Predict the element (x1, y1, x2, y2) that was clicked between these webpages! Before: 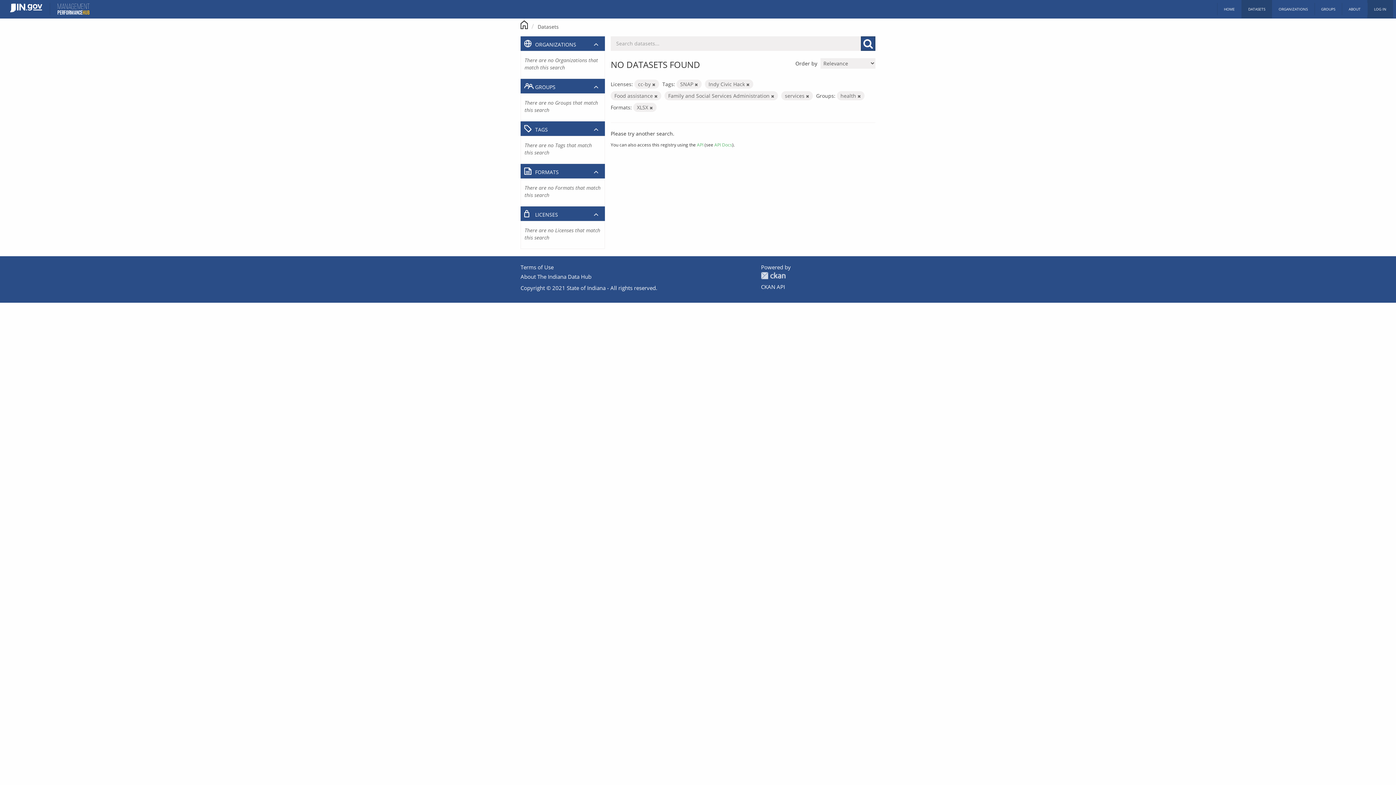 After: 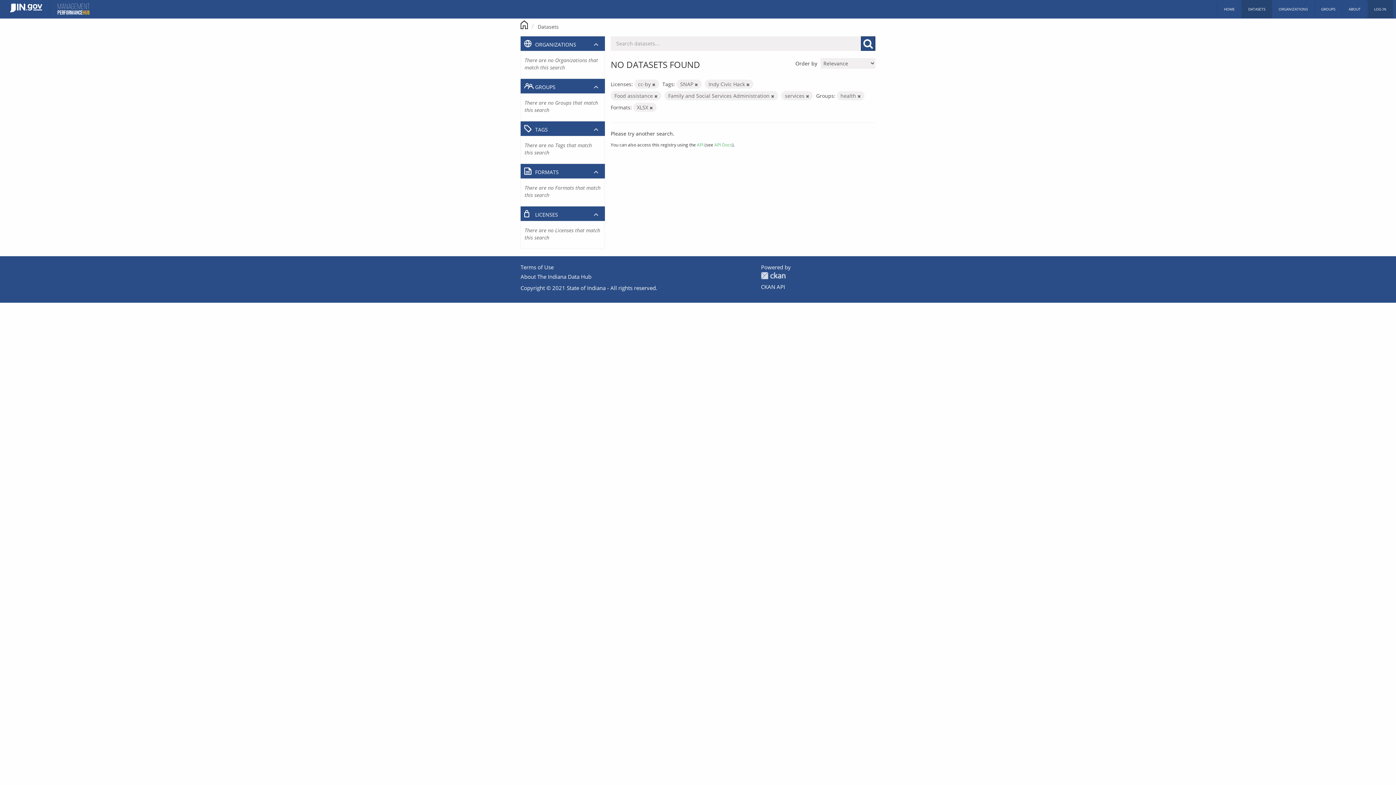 Action: bbox: (861, 36, 875, 50) label: Submit